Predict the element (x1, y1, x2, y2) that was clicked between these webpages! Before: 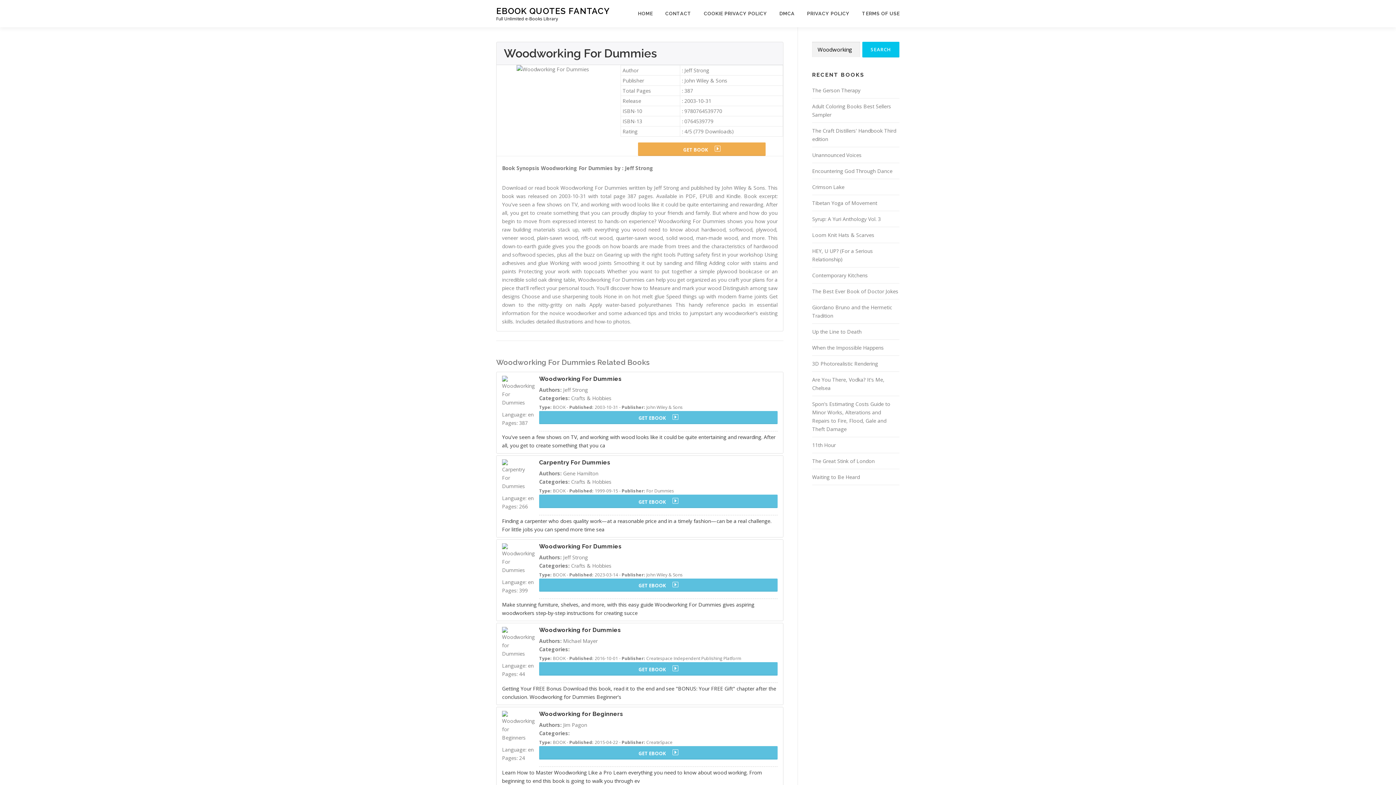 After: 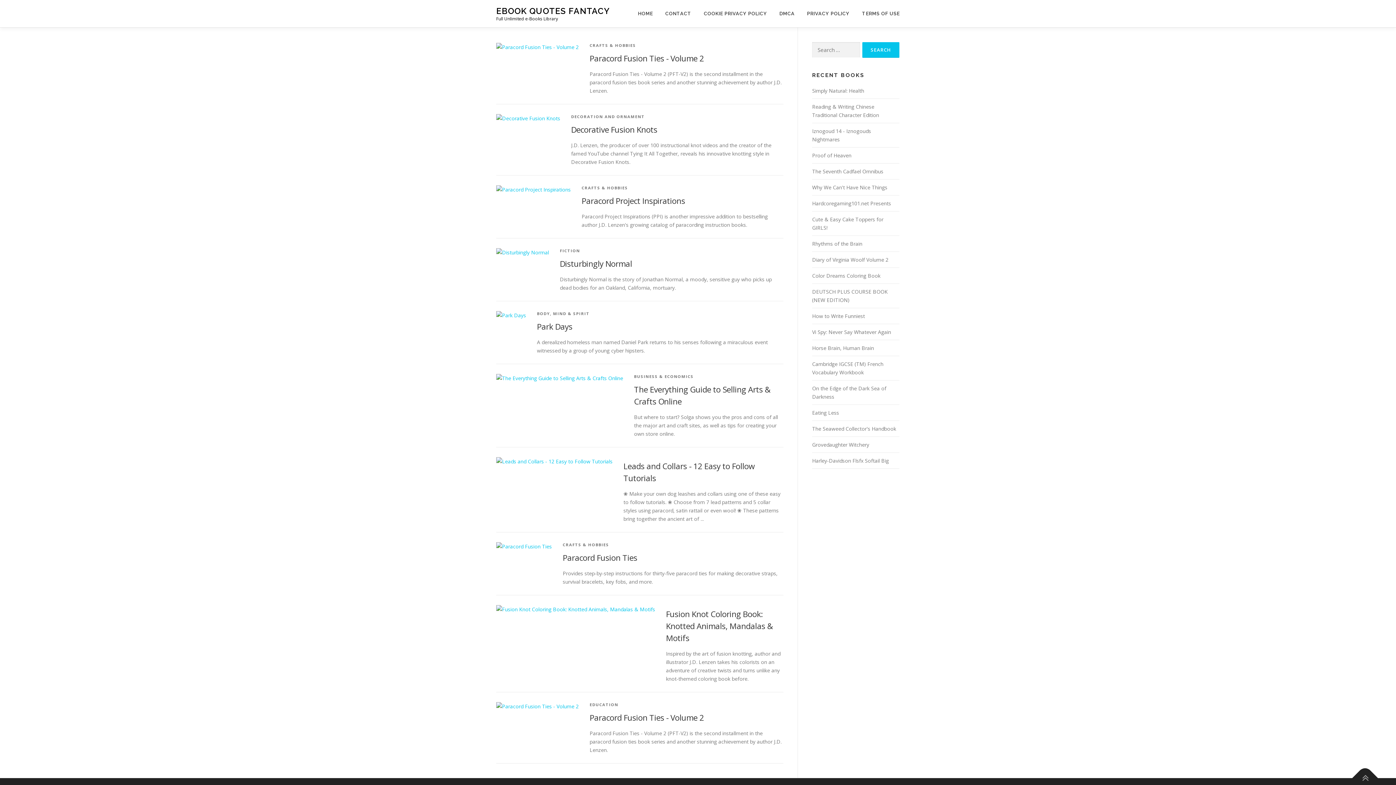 Action: bbox: (496, 6, 609, 15) label: EBOOK QUOTES FANTACY